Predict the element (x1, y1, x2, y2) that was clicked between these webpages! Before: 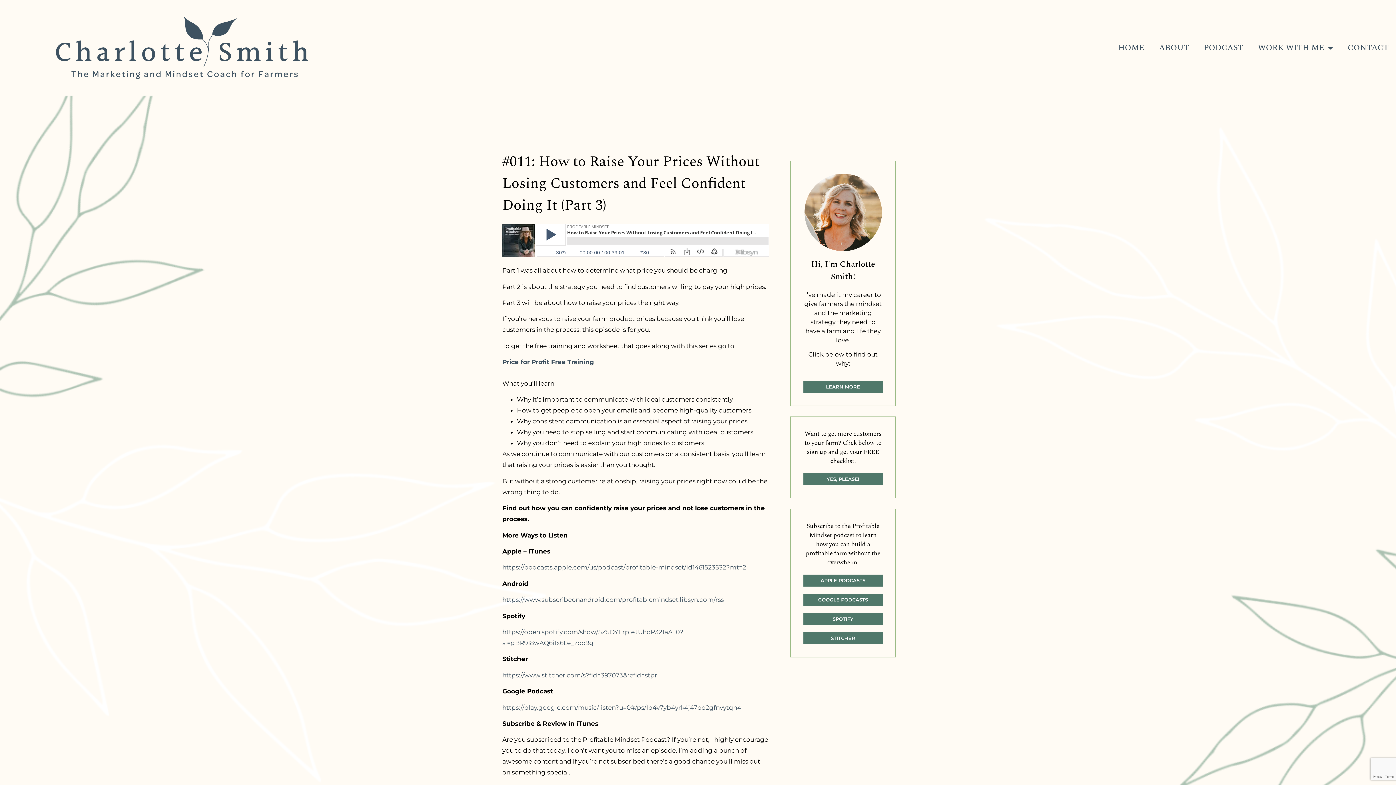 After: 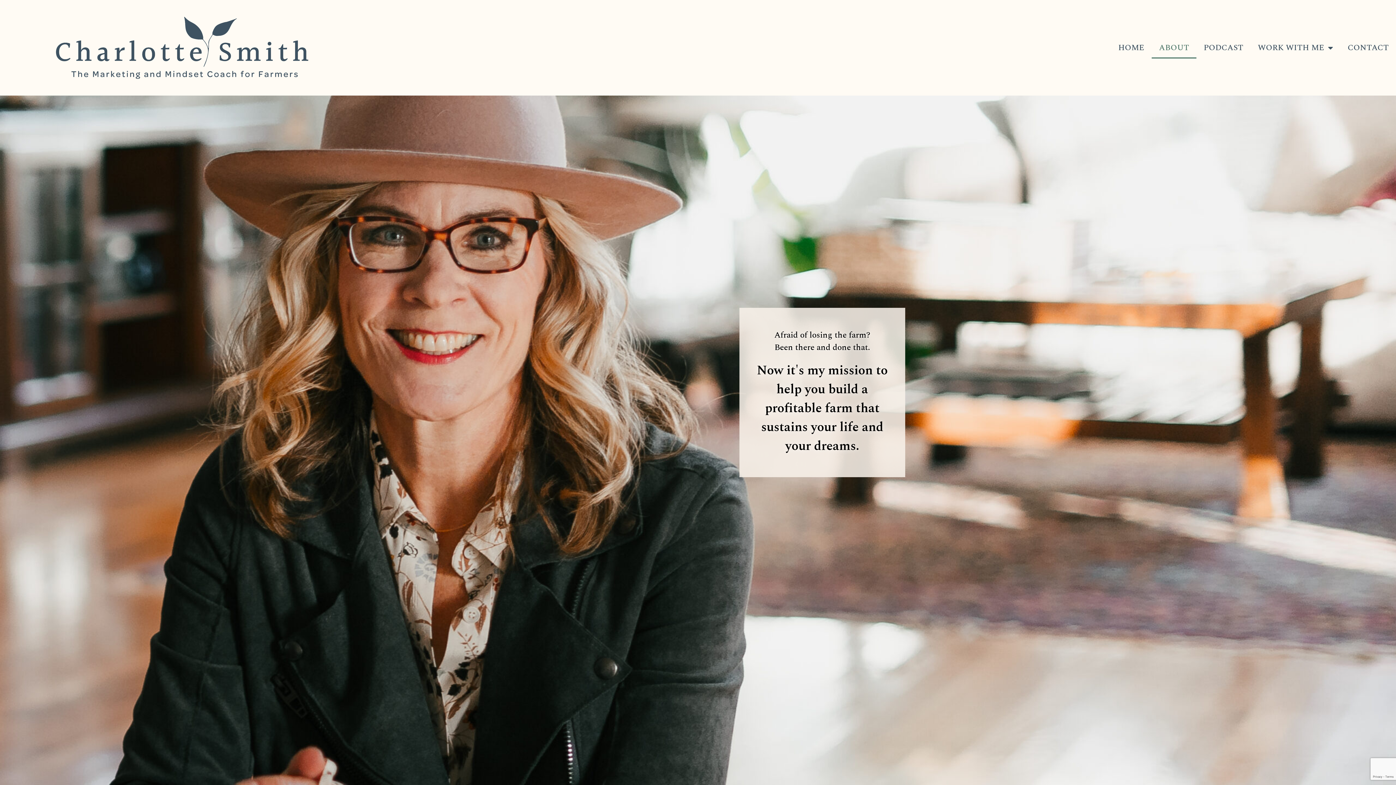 Action: label: ABOUT bbox: (1152, 37, 1196, 58)